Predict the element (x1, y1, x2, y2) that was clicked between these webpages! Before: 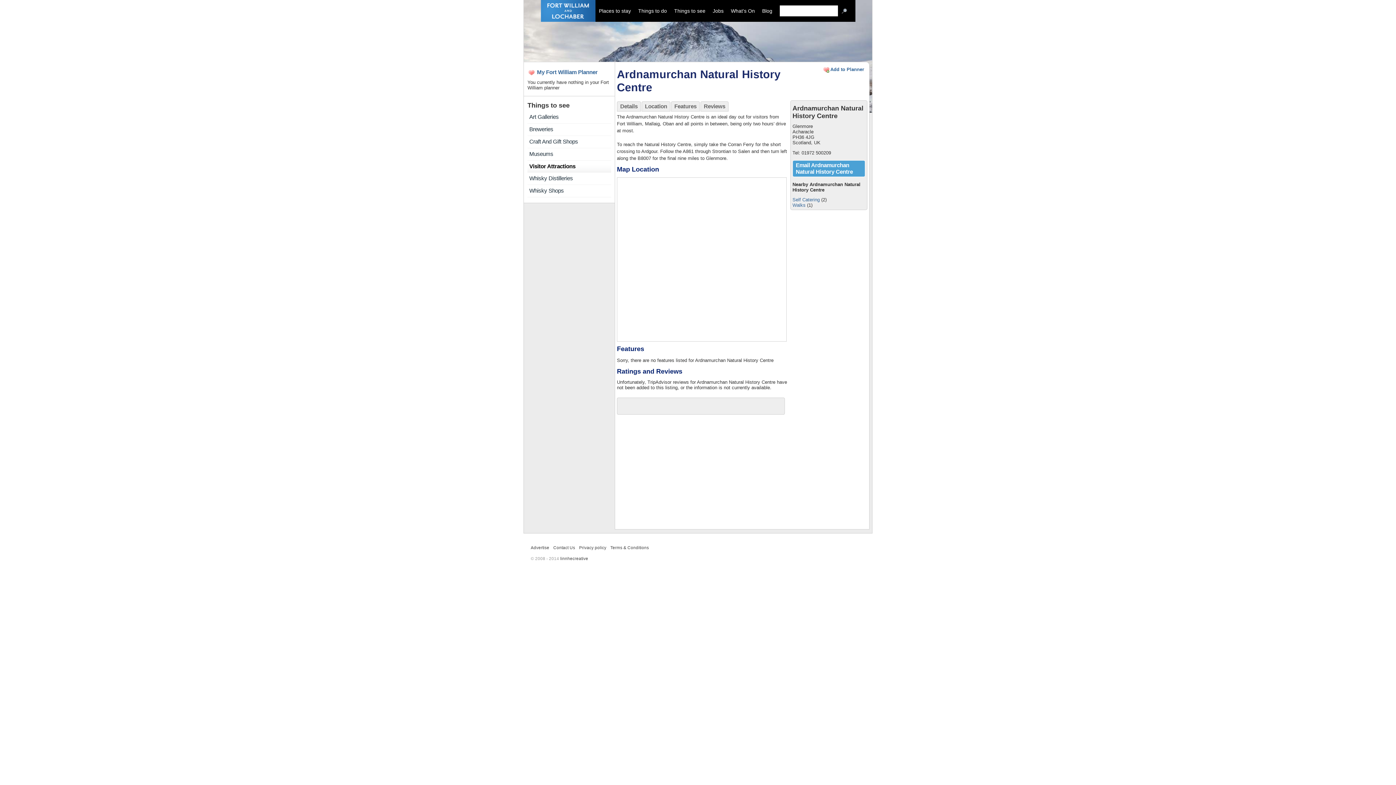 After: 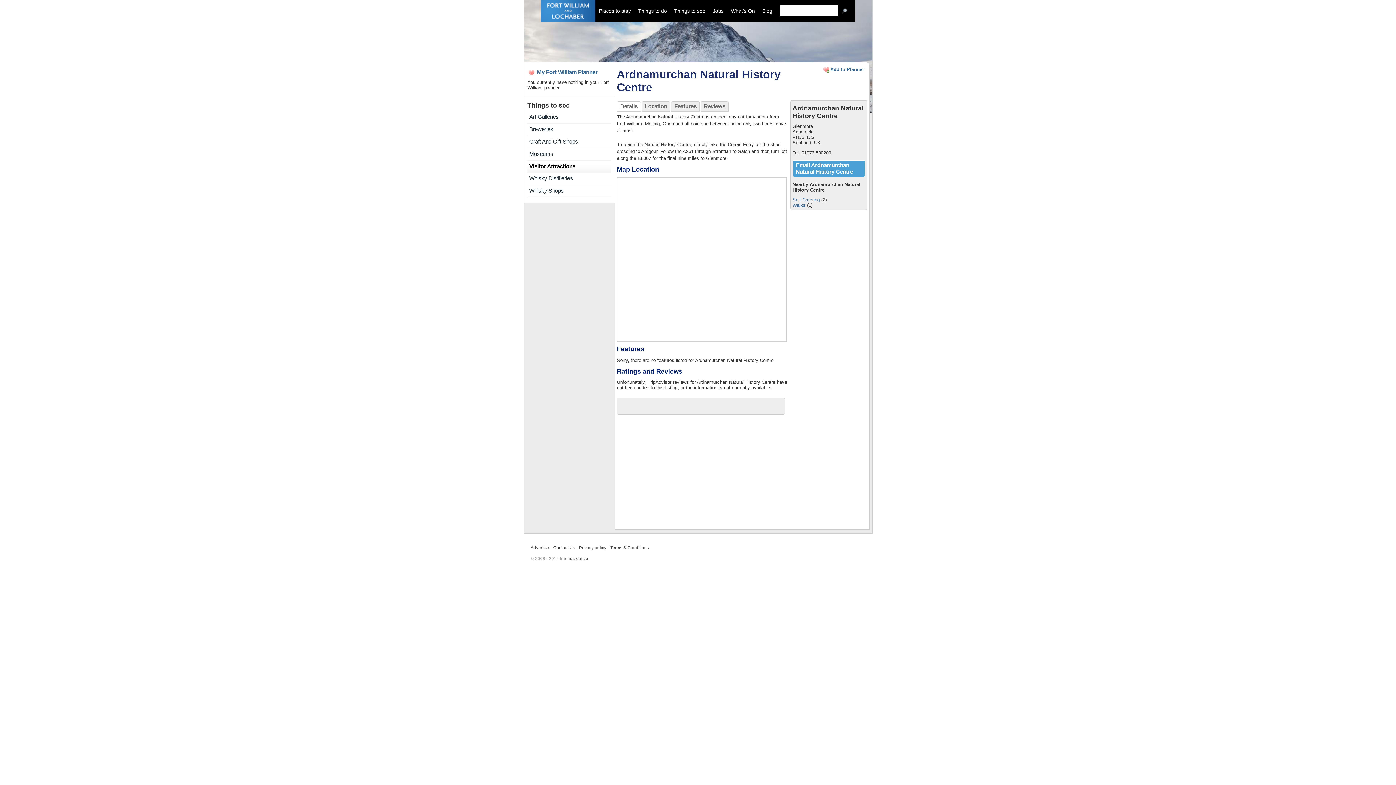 Action: label: Details bbox: (617, 101, 641, 111)